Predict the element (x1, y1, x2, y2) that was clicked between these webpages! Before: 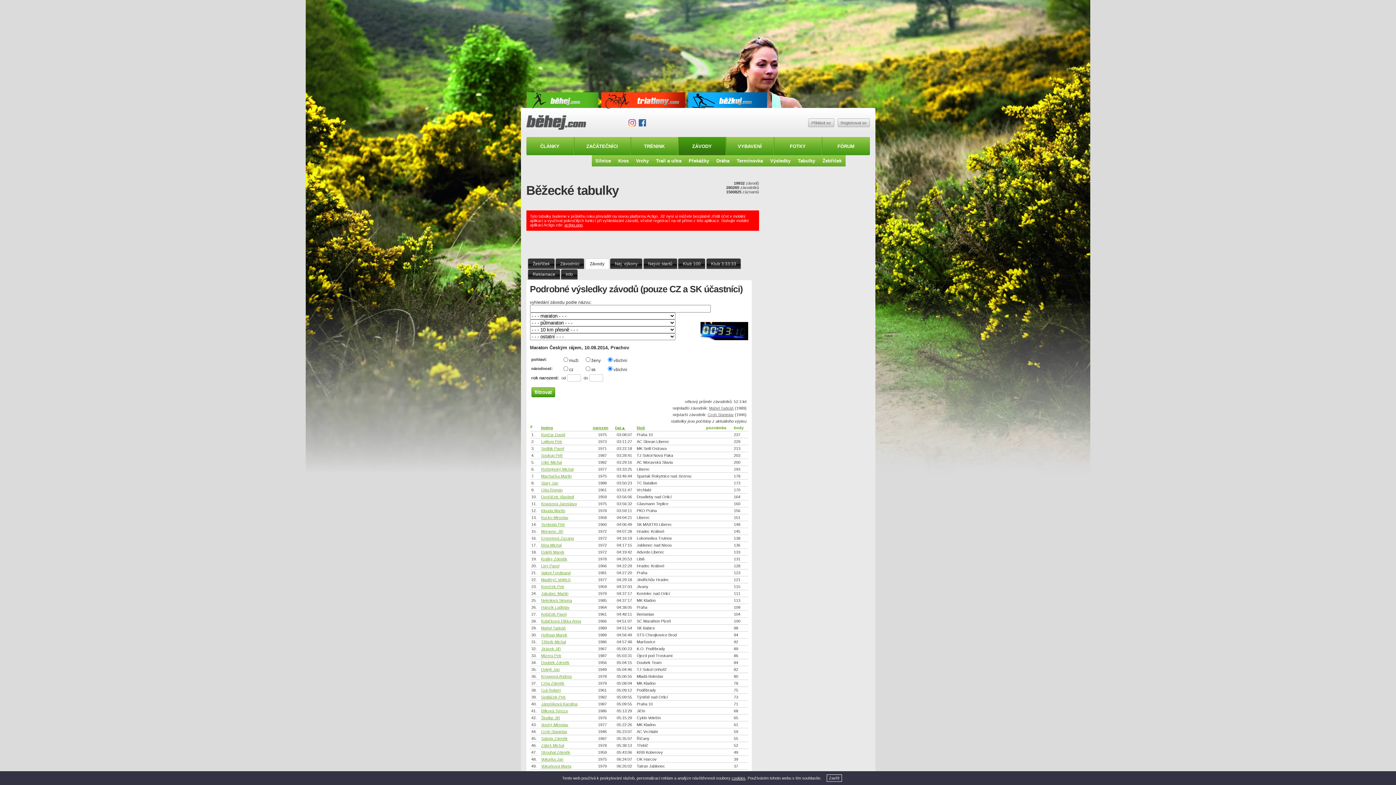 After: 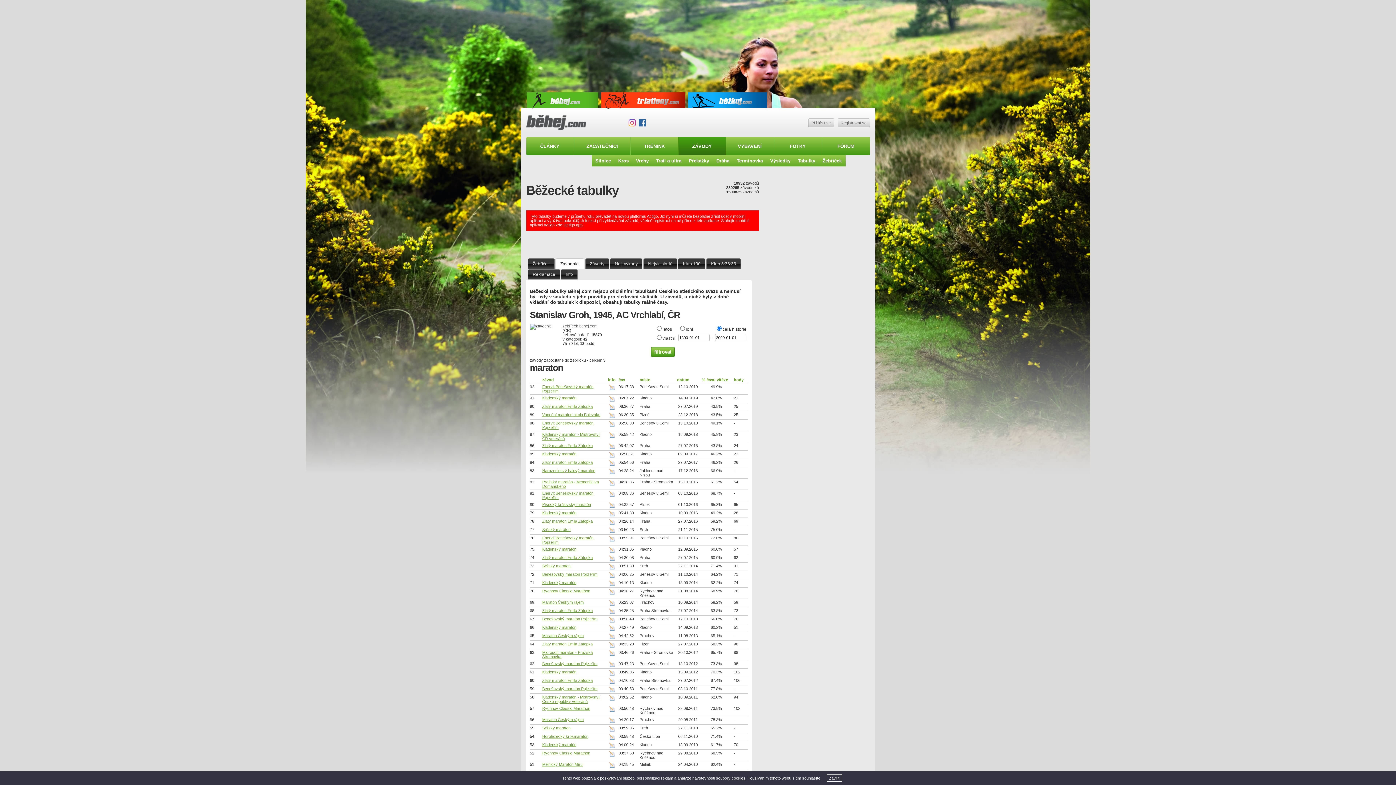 Action: bbox: (541, 729, 567, 734) label: Groh Stanislav